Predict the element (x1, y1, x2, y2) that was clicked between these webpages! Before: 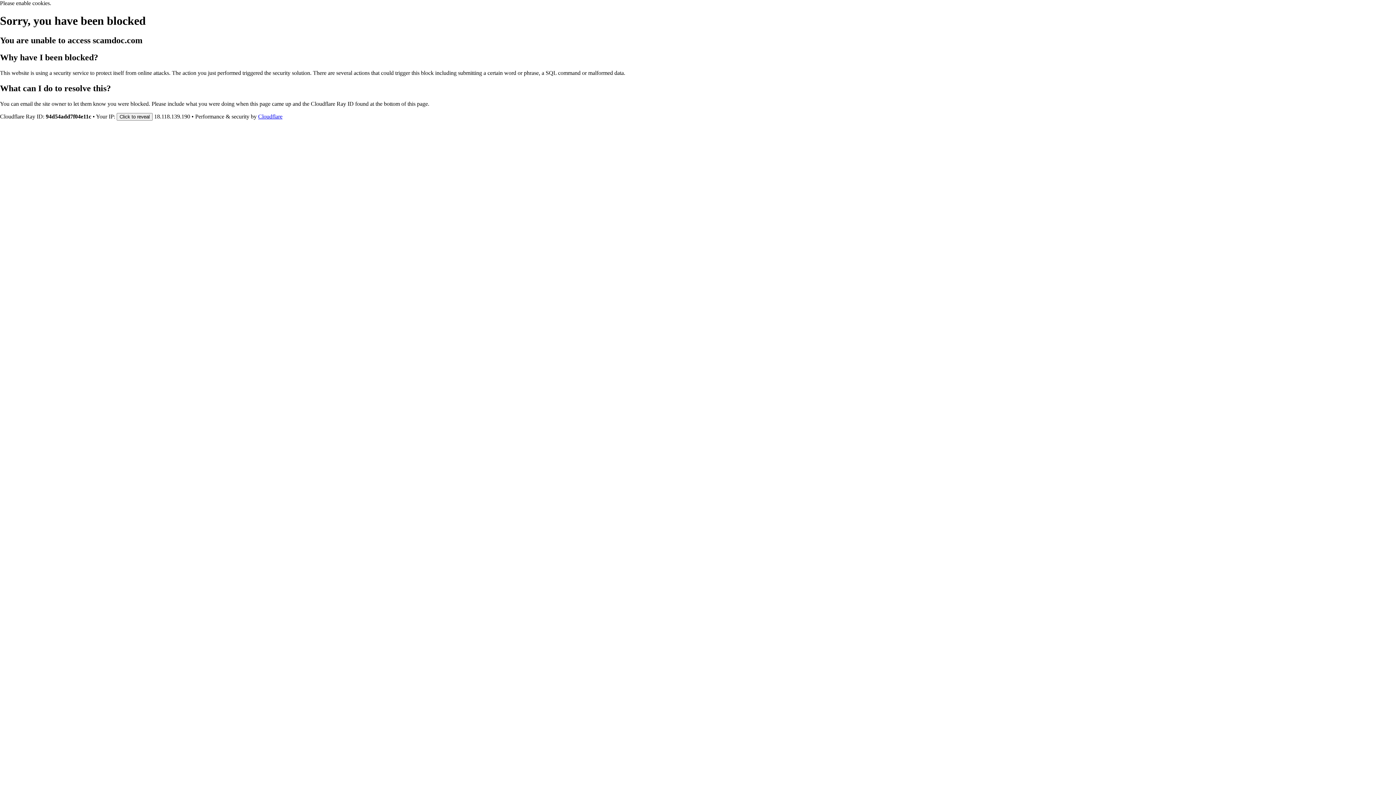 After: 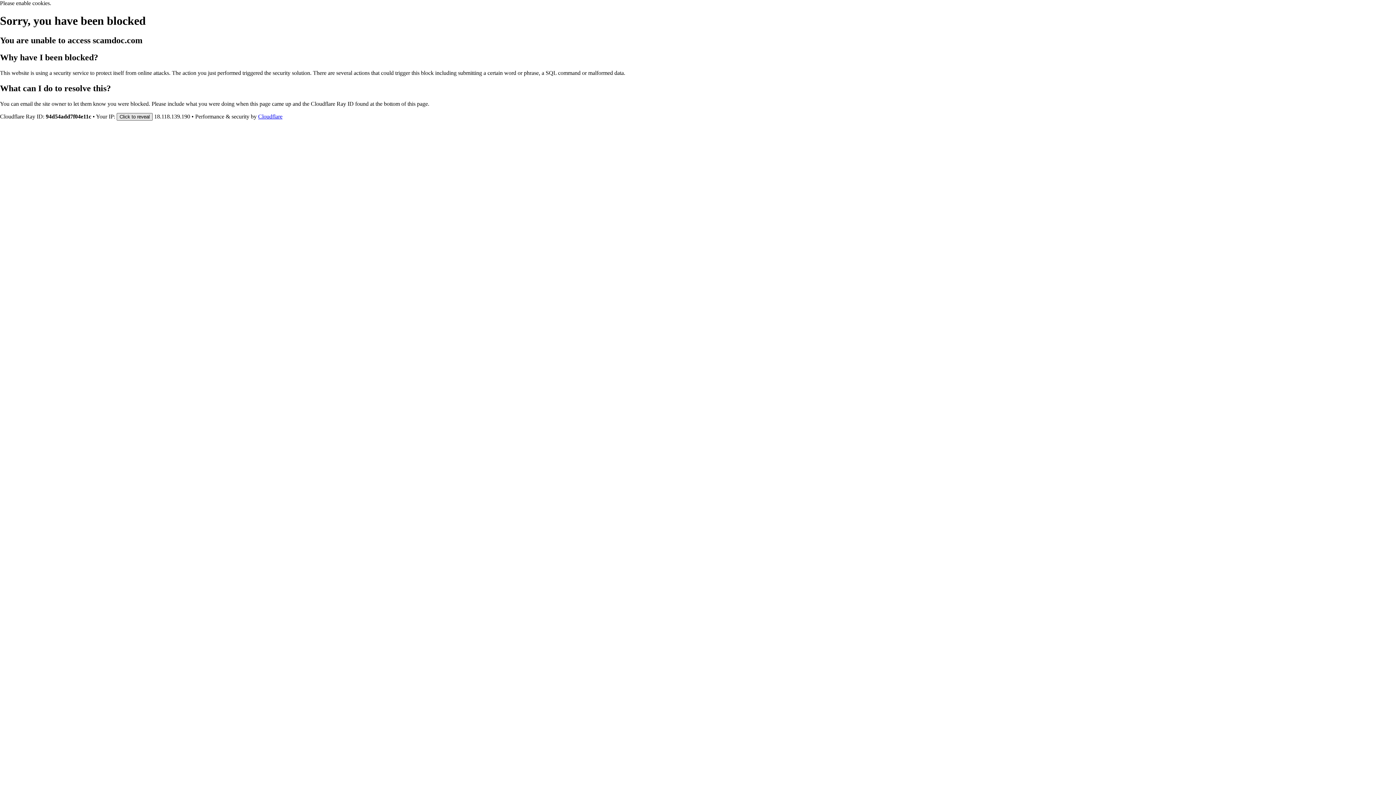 Action: label: Click to reveal bbox: (116, 112, 152, 120)